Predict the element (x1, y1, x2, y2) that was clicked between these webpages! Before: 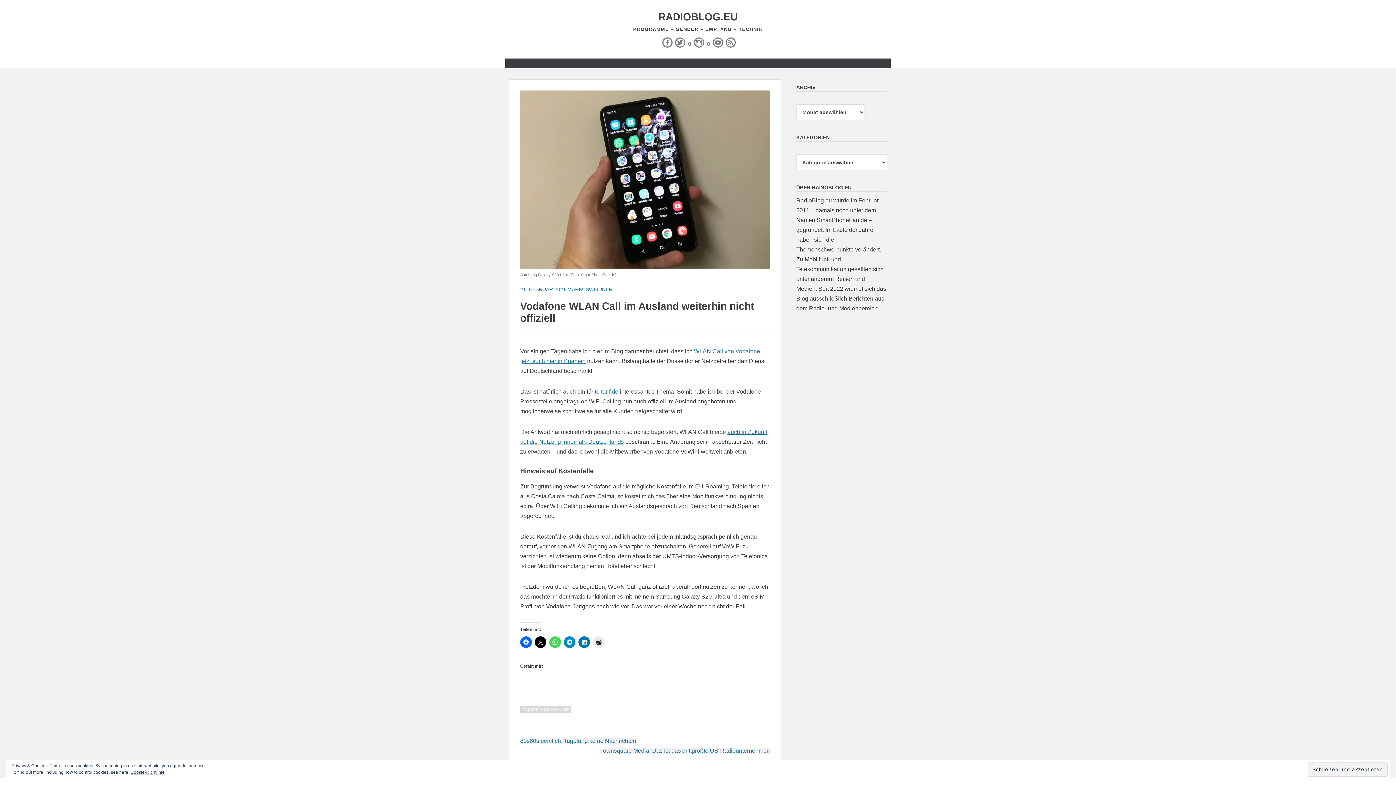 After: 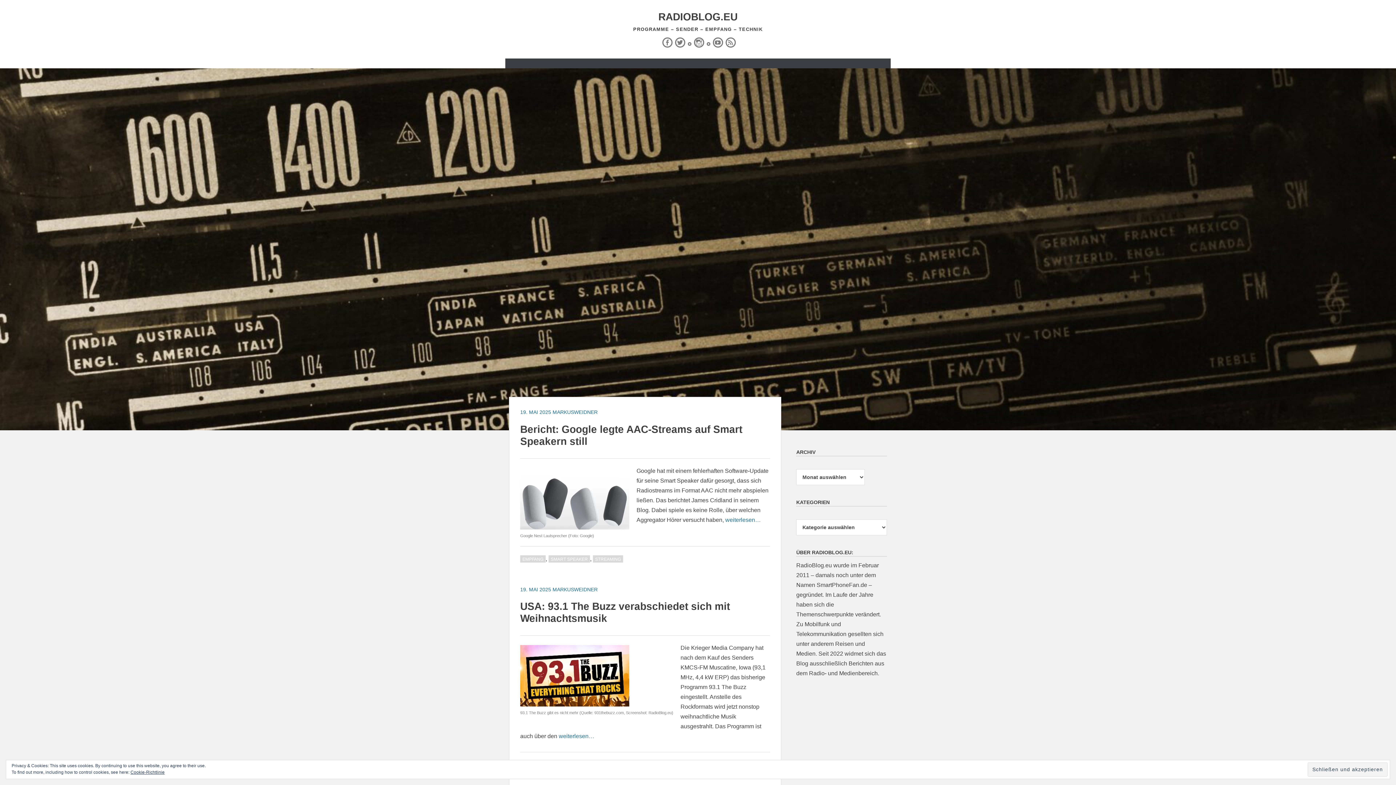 Action: label: RADIOBLOG.EU bbox: (658, 11, 737, 22)